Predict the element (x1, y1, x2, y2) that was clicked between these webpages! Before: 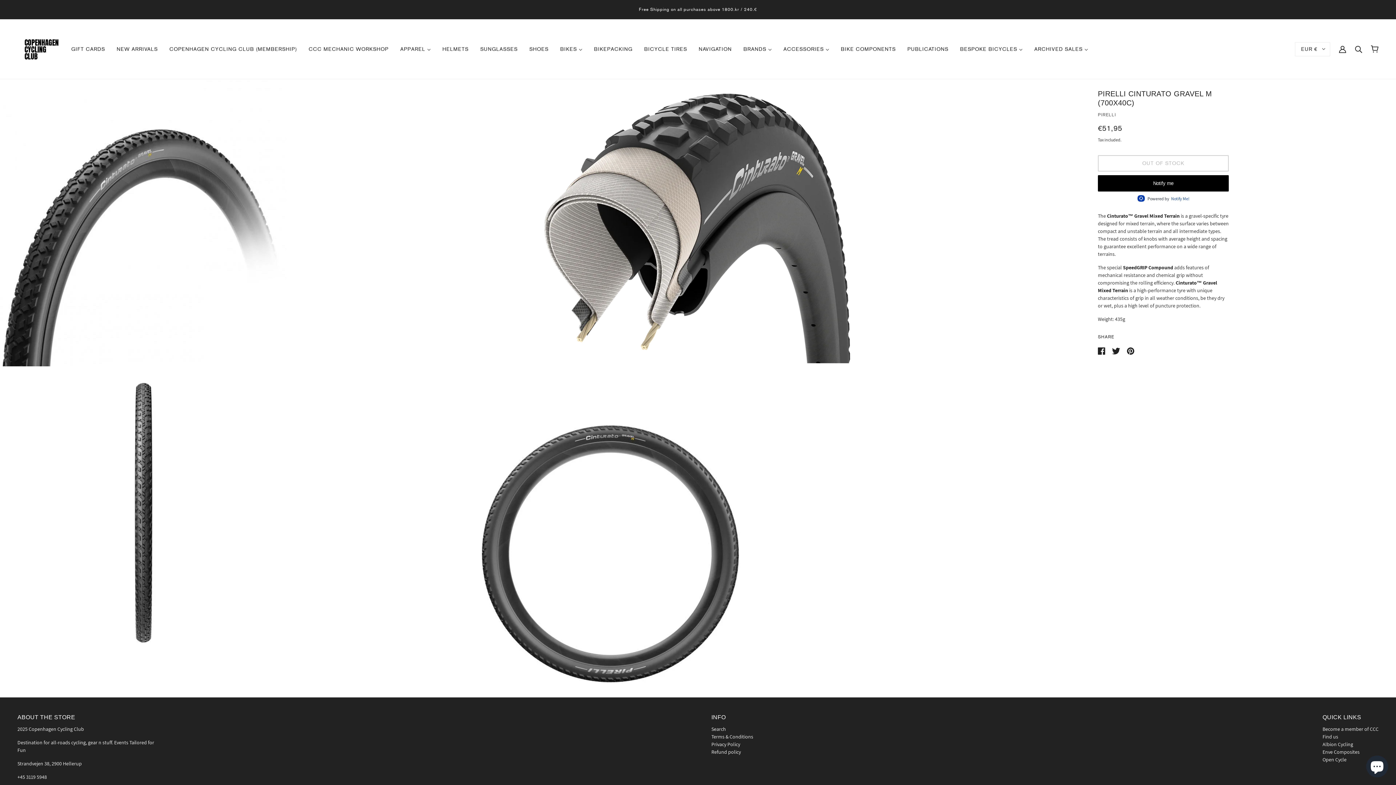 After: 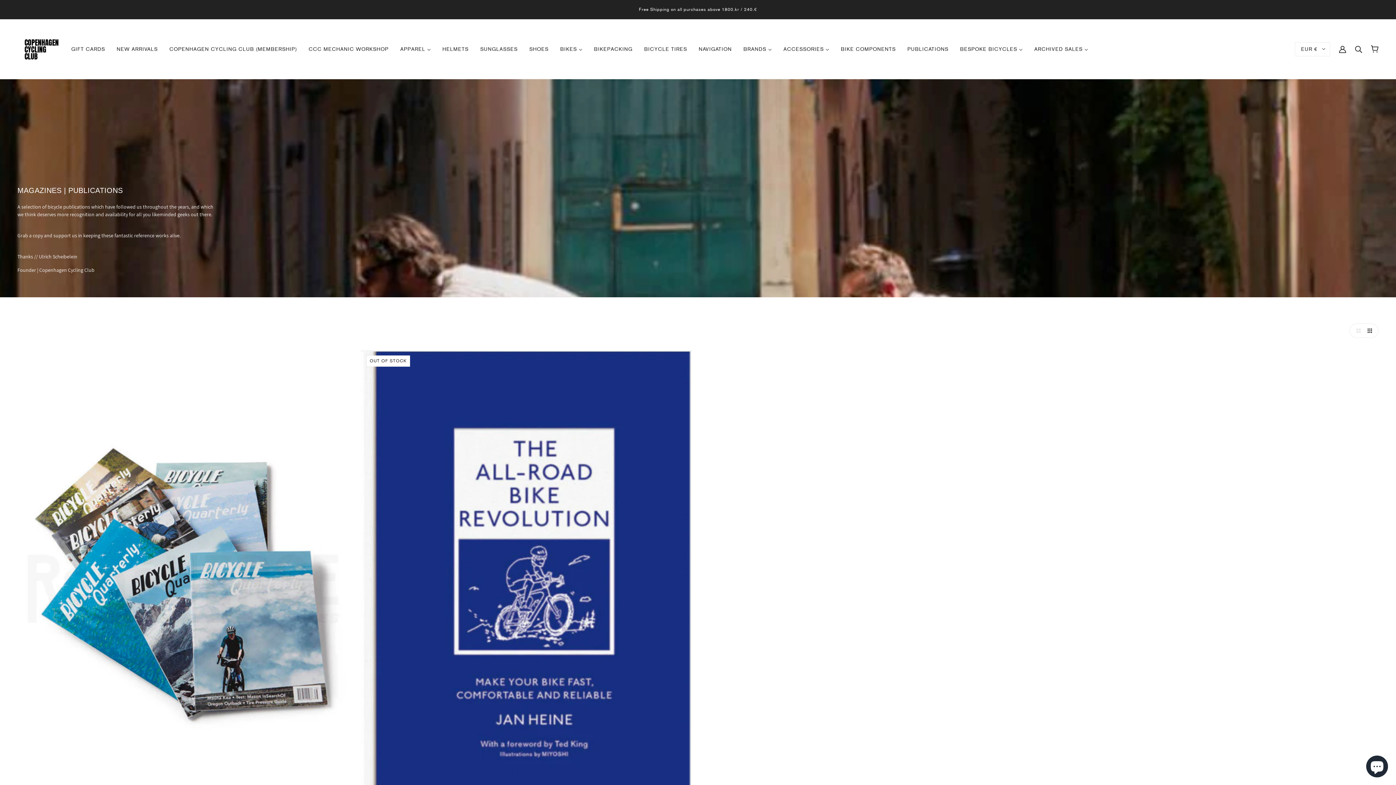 Action: bbox: (901, 40, 954, 57) label: PUBLICATIONS